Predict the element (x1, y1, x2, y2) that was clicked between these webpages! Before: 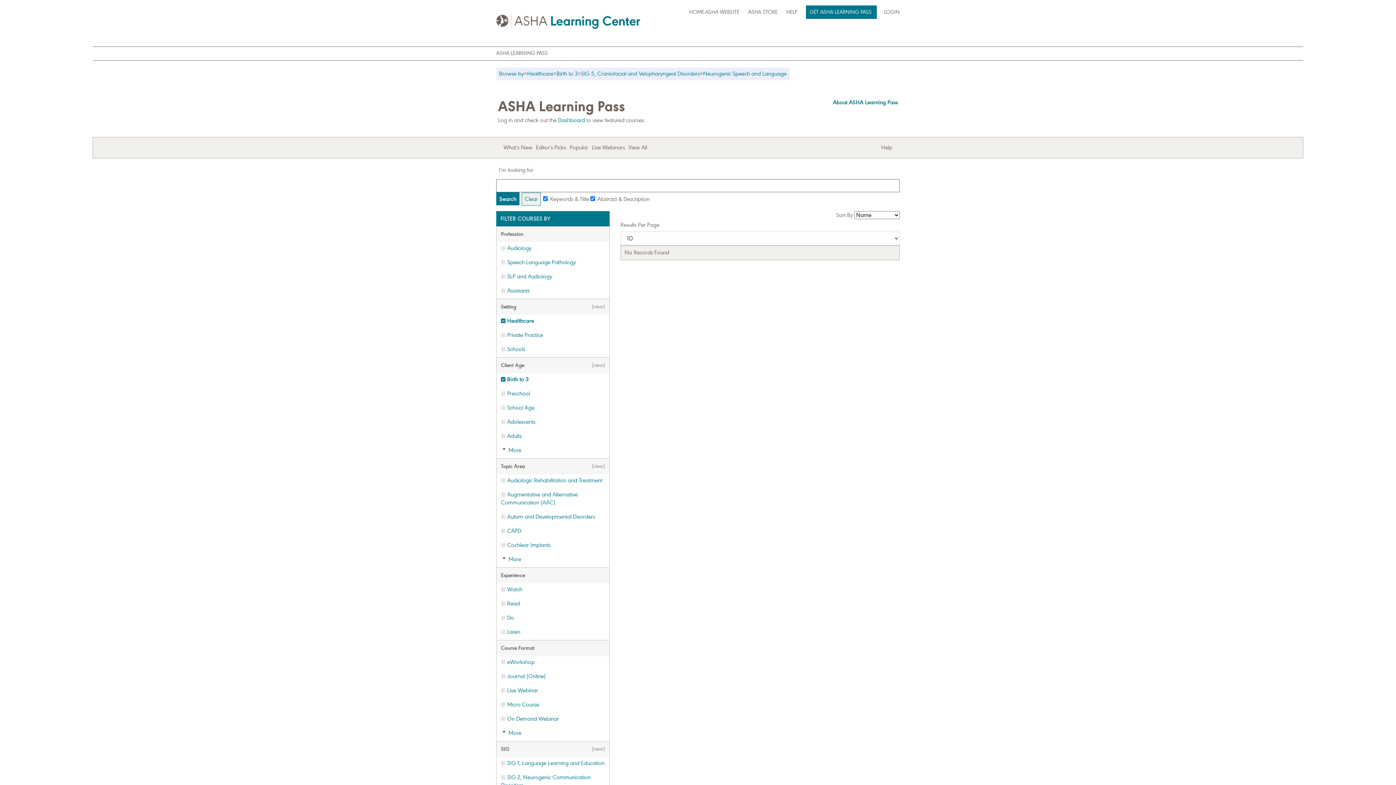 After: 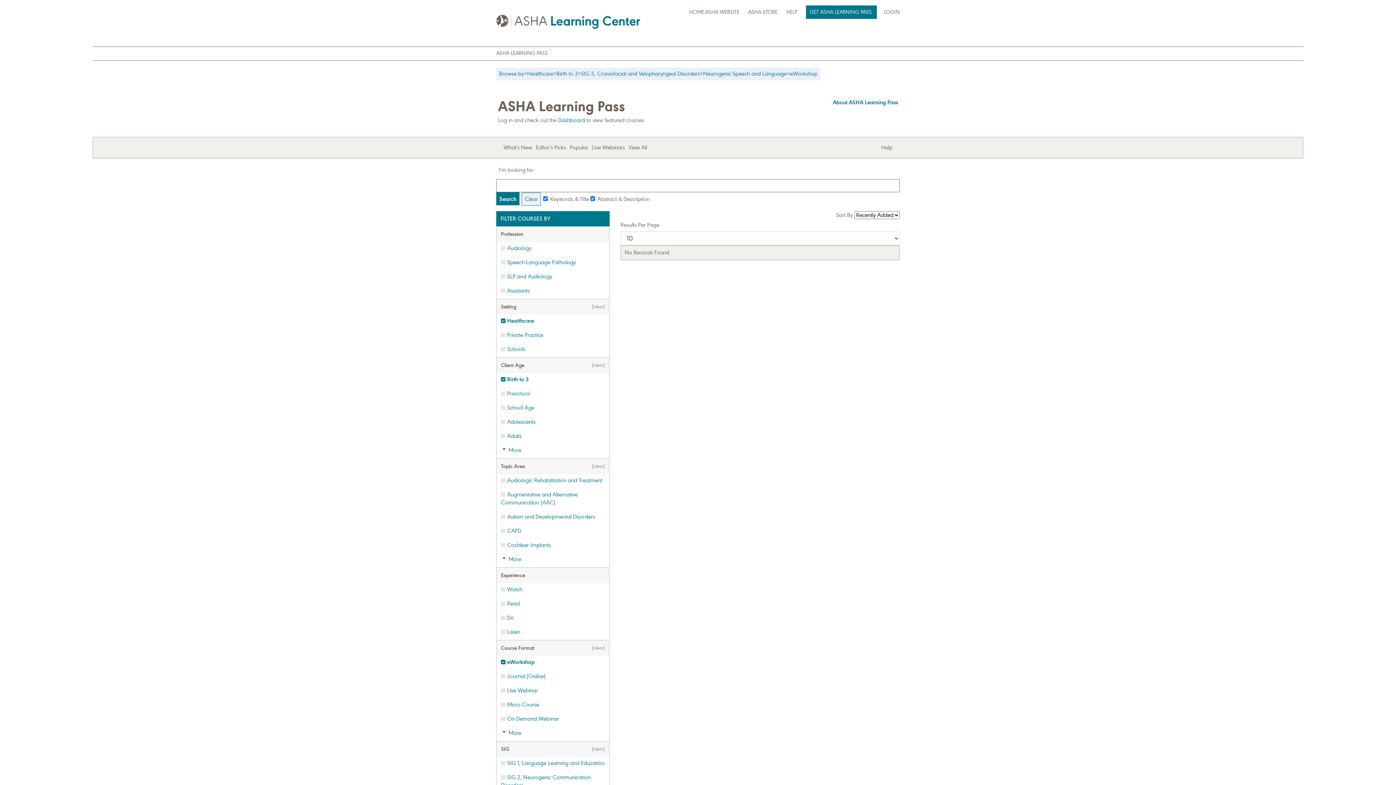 Action: bbox: (496, 656, 609, 668) label: eWorkshop